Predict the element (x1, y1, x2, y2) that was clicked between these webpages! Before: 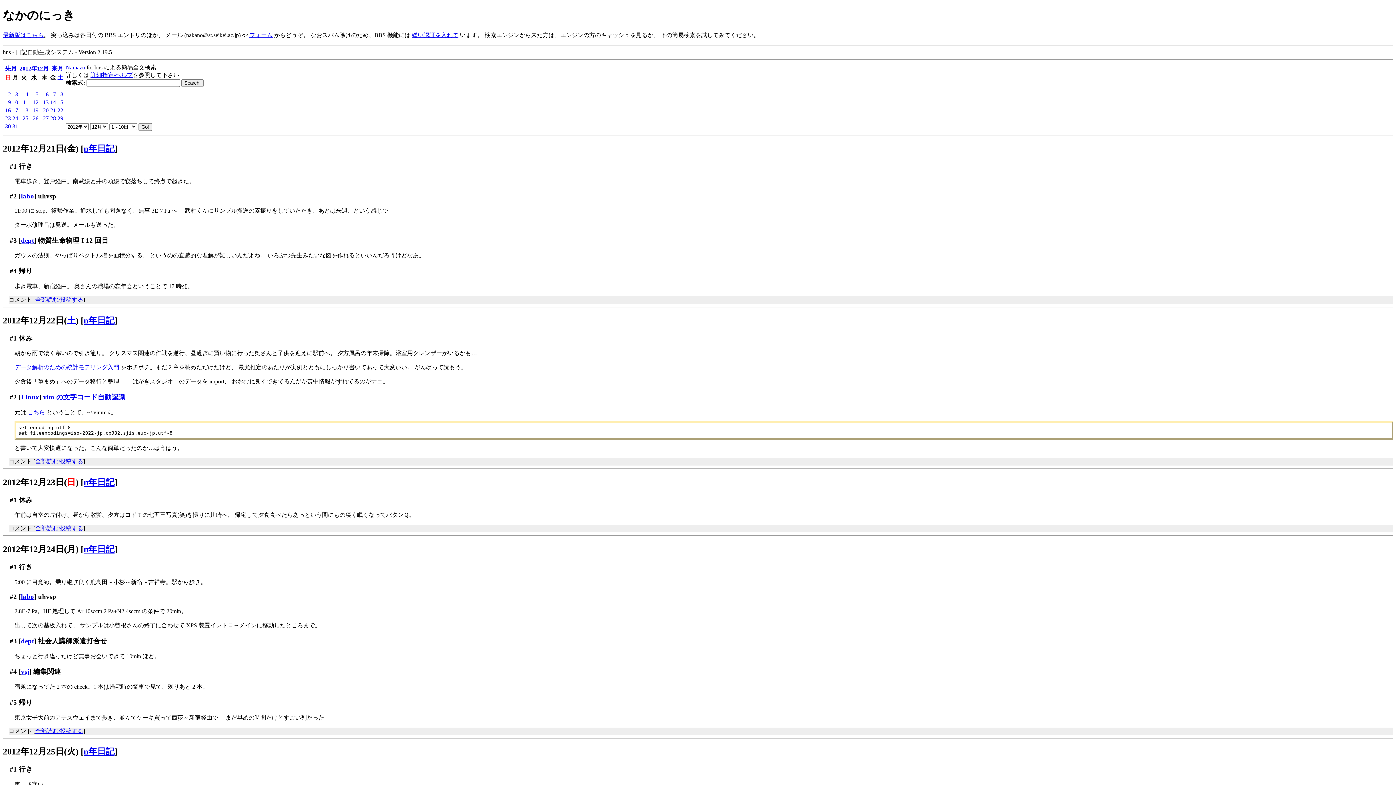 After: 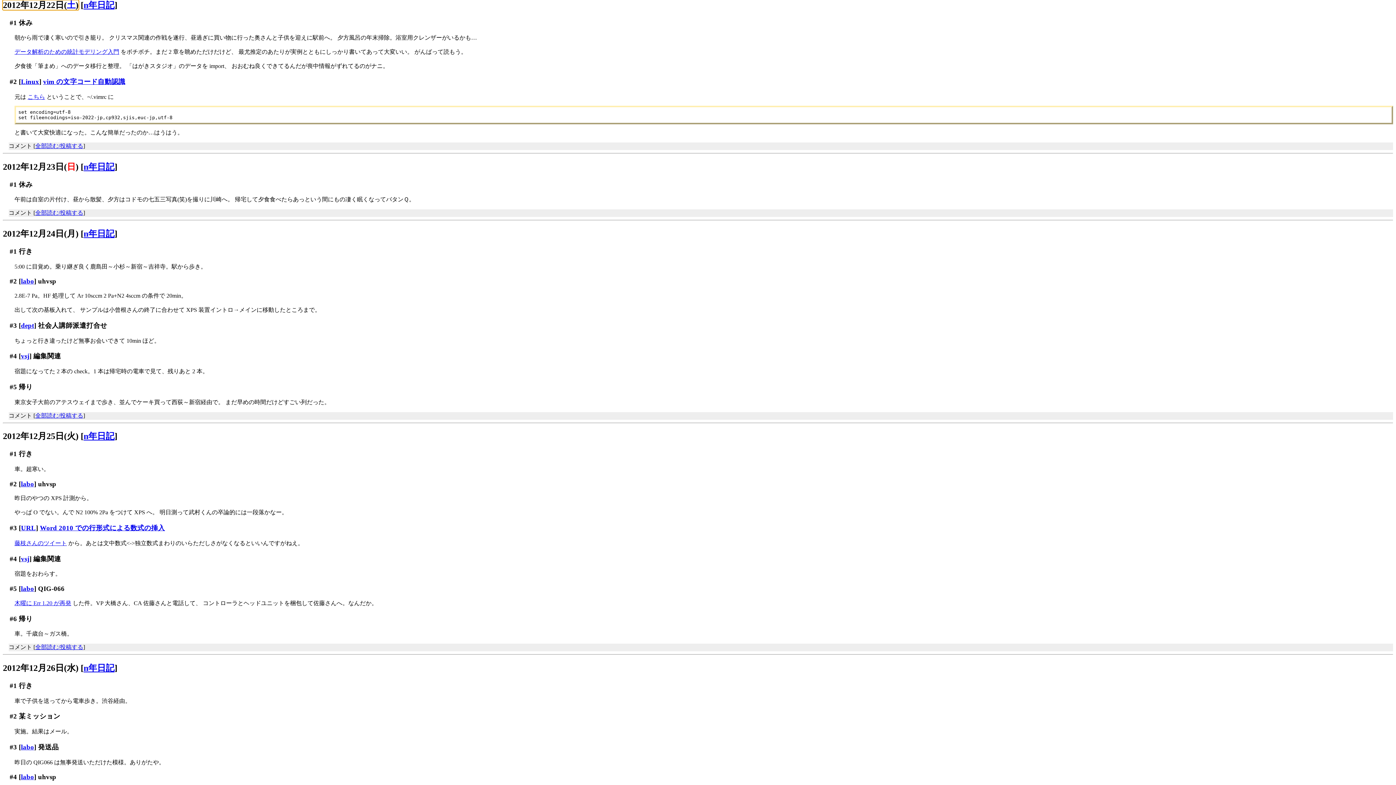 Action: label: 2012年12月22日(土) bbox: (2, 315, 78, 325)